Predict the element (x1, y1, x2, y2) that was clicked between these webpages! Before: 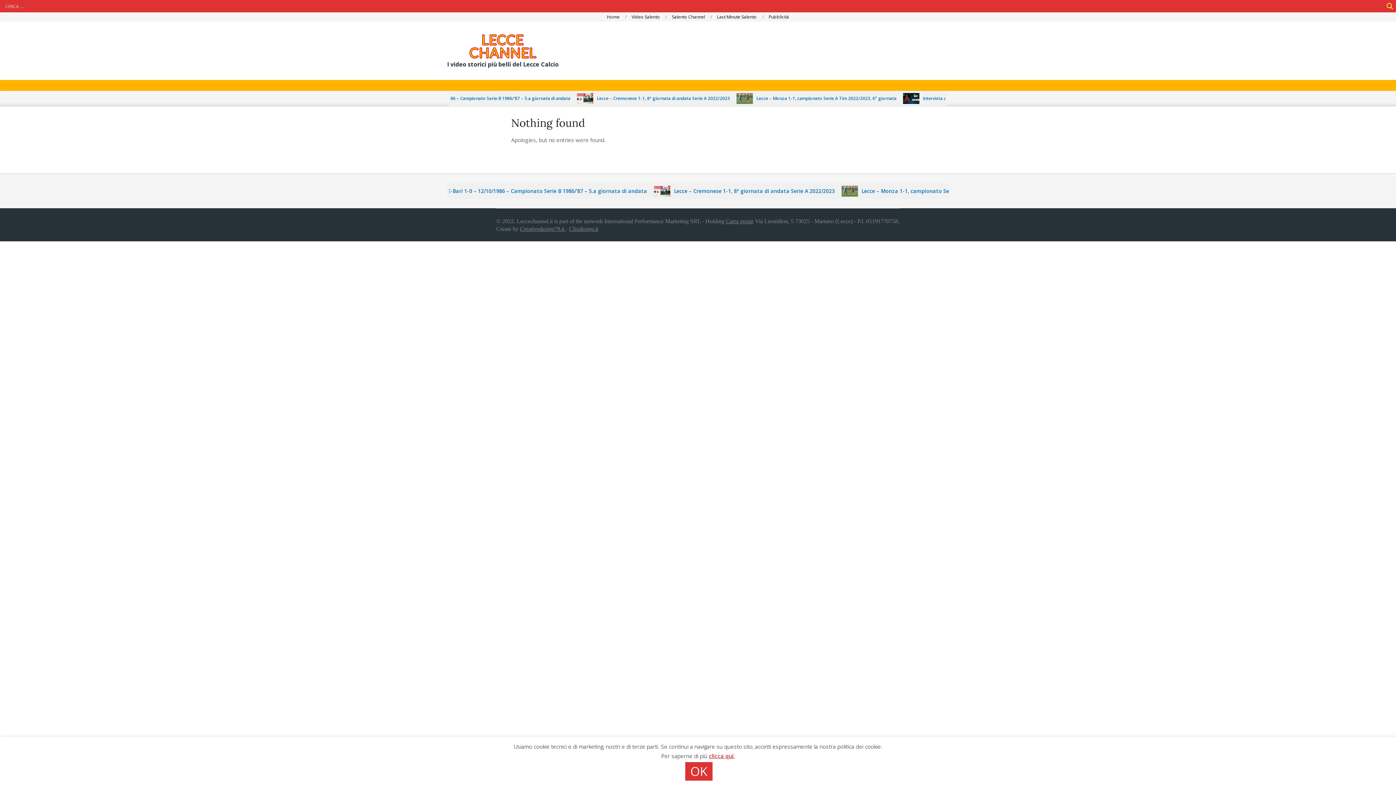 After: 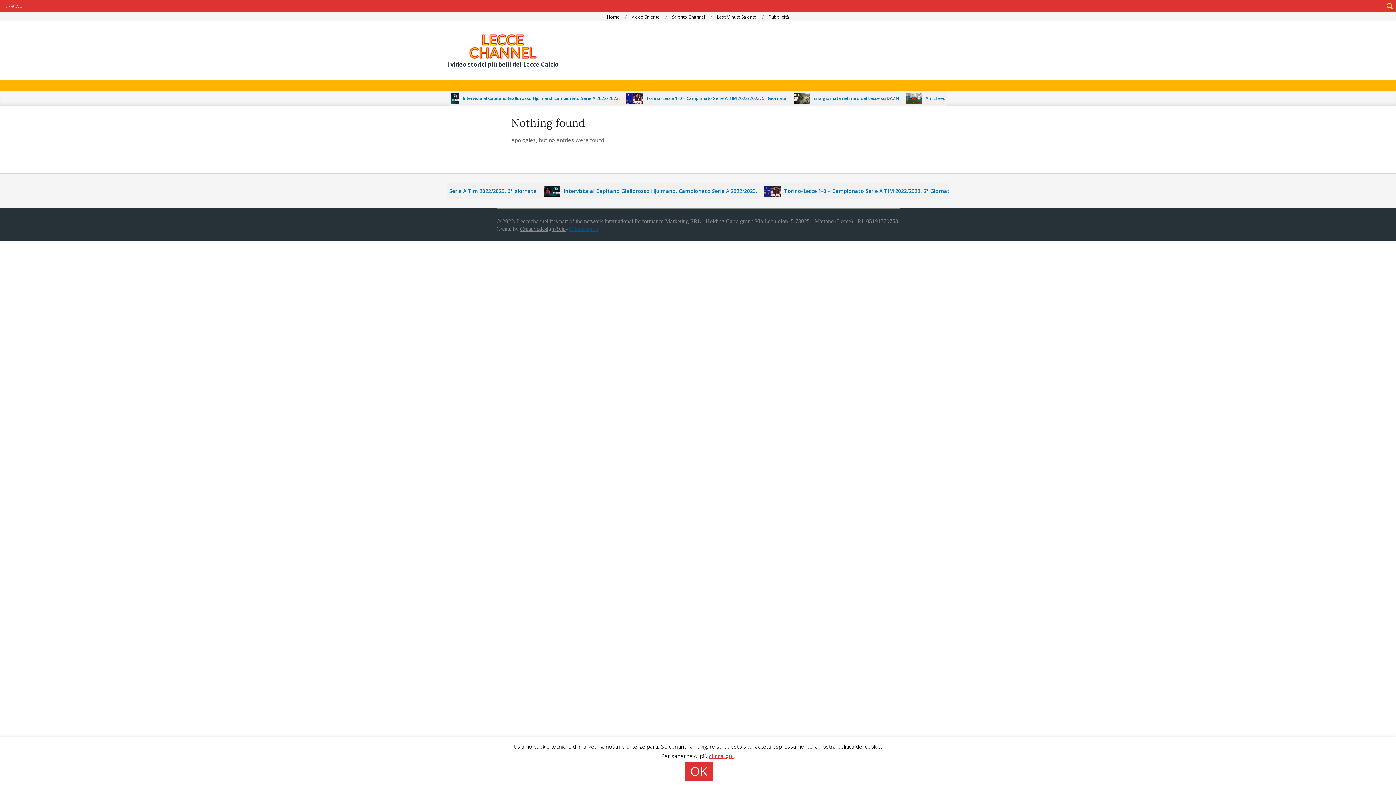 Action: bbox: (569, 225, 598, 232) label: Clixdesign.it